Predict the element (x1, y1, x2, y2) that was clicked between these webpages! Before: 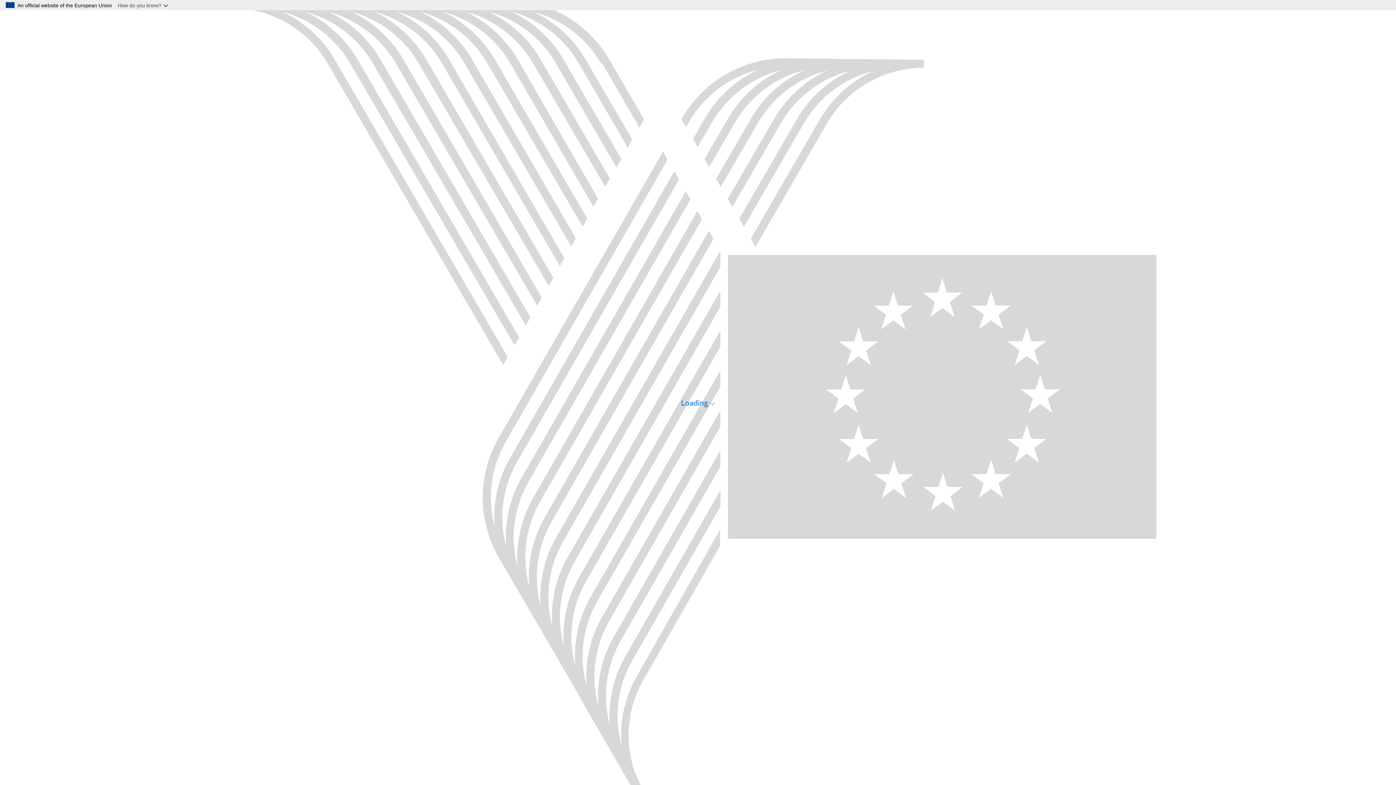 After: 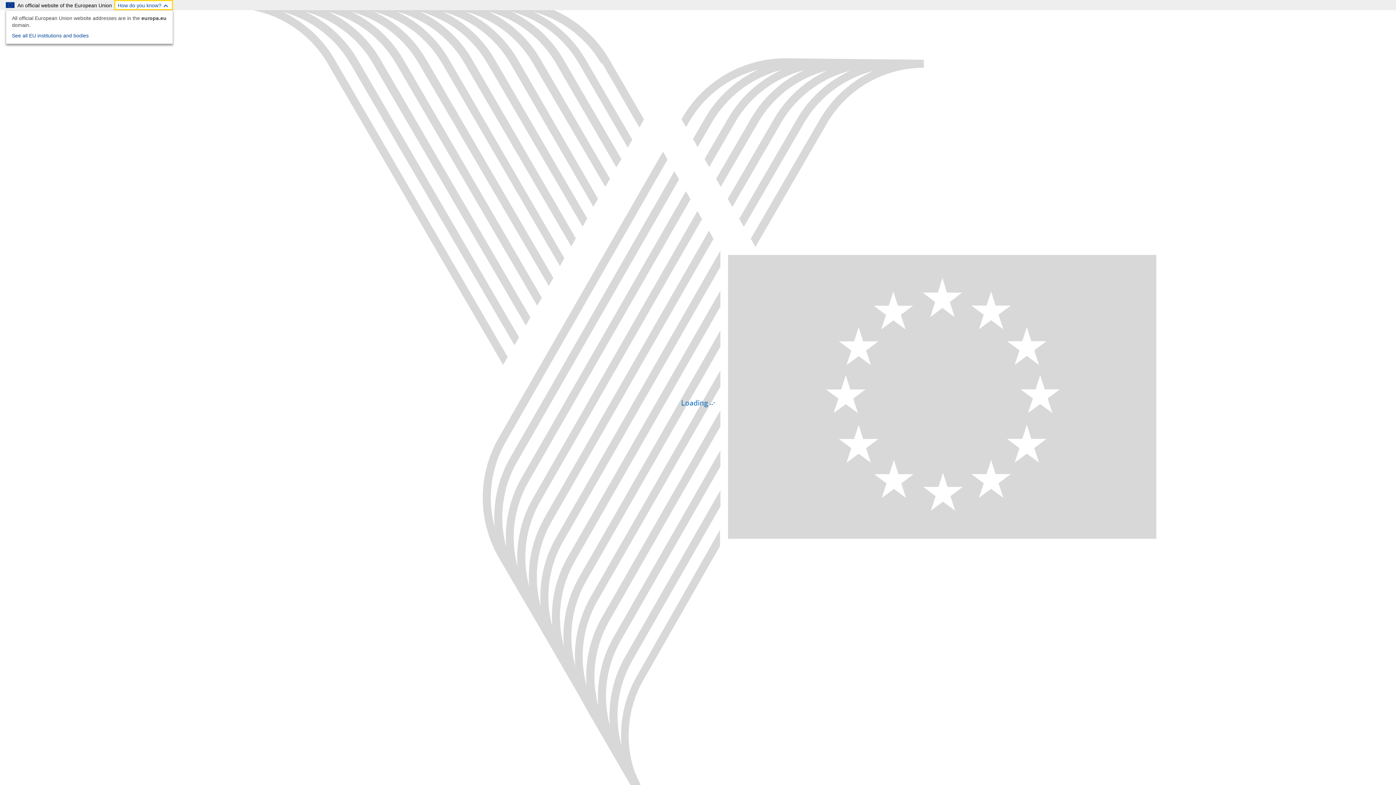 Action: bbox: (114, 0, 173, 10) label: How do you know?